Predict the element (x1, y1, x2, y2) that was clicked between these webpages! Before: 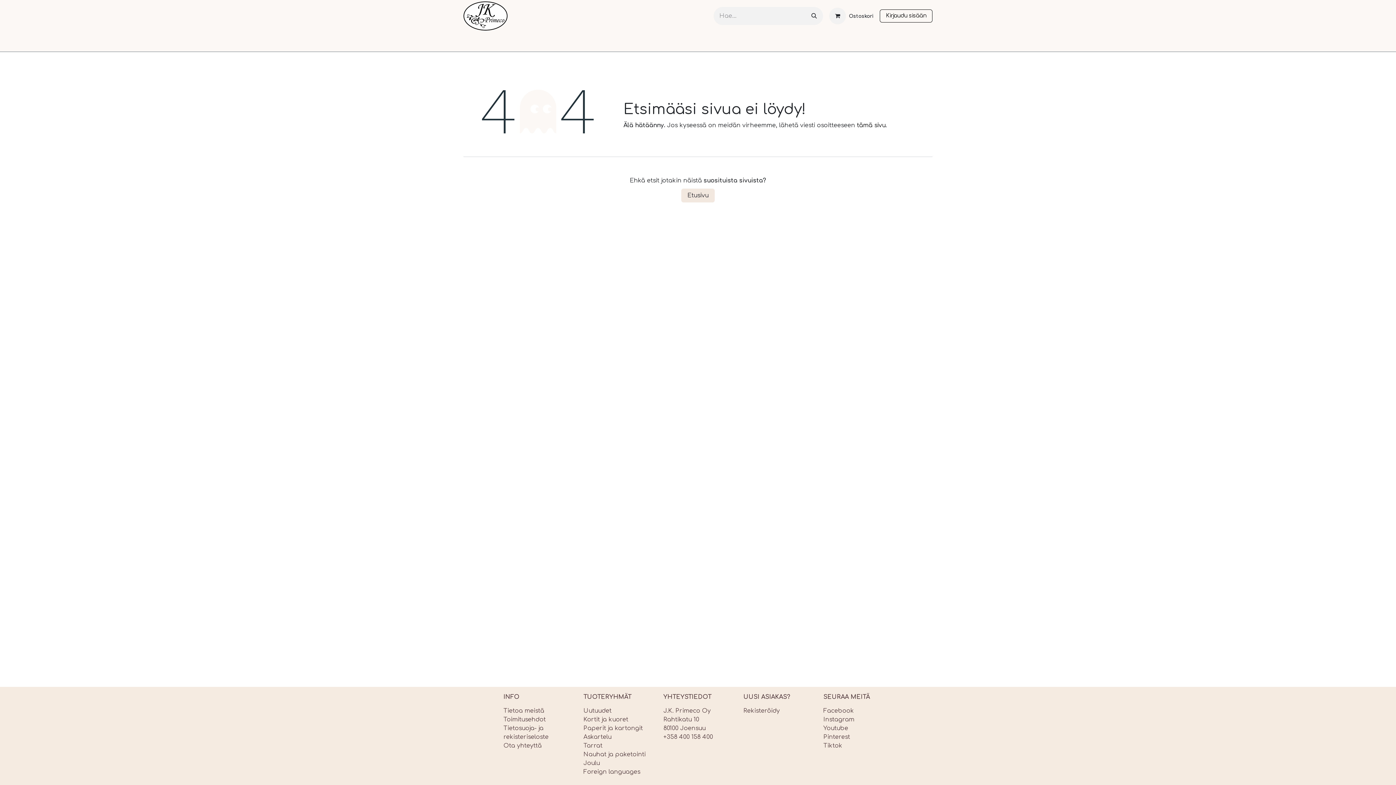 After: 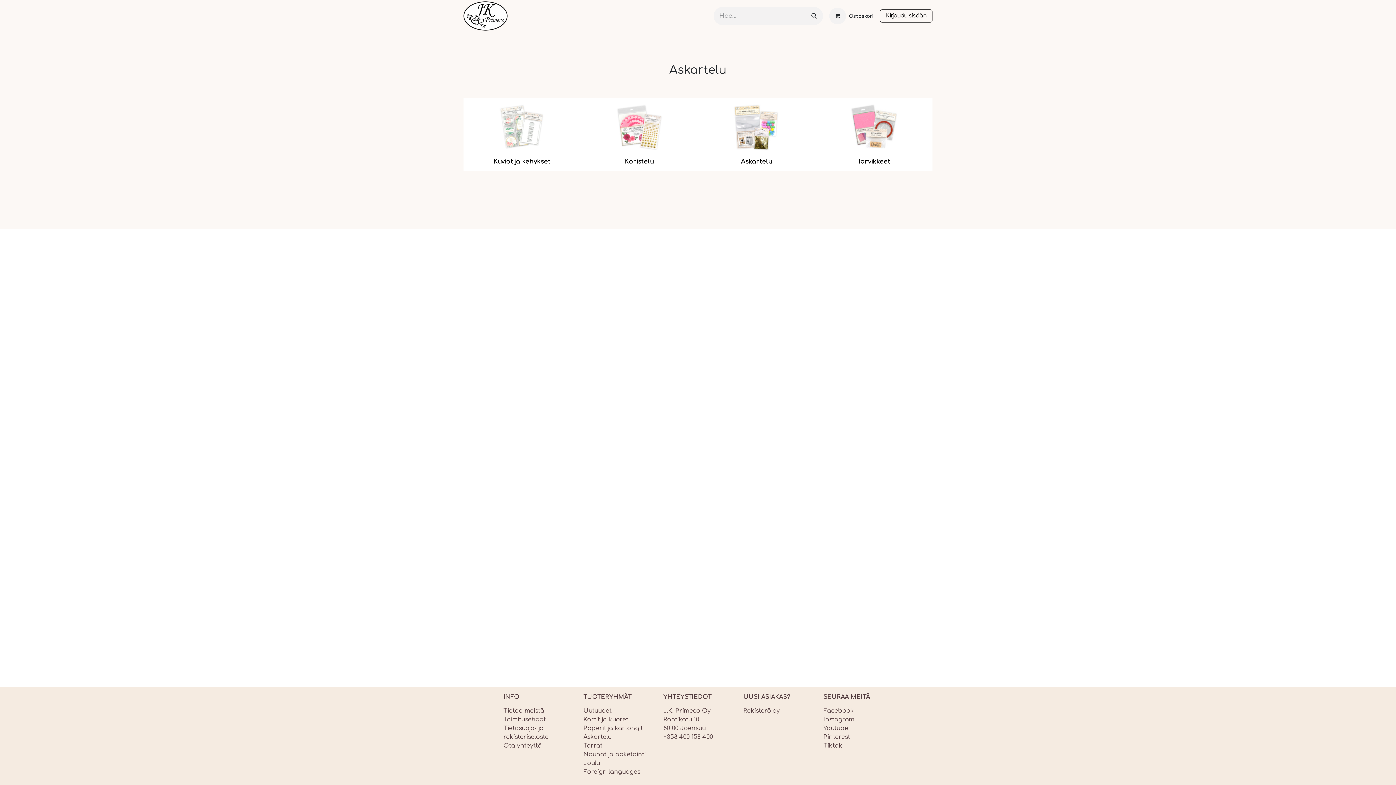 Action: label: Askartelu bbox: (583, 734, 611, 740)